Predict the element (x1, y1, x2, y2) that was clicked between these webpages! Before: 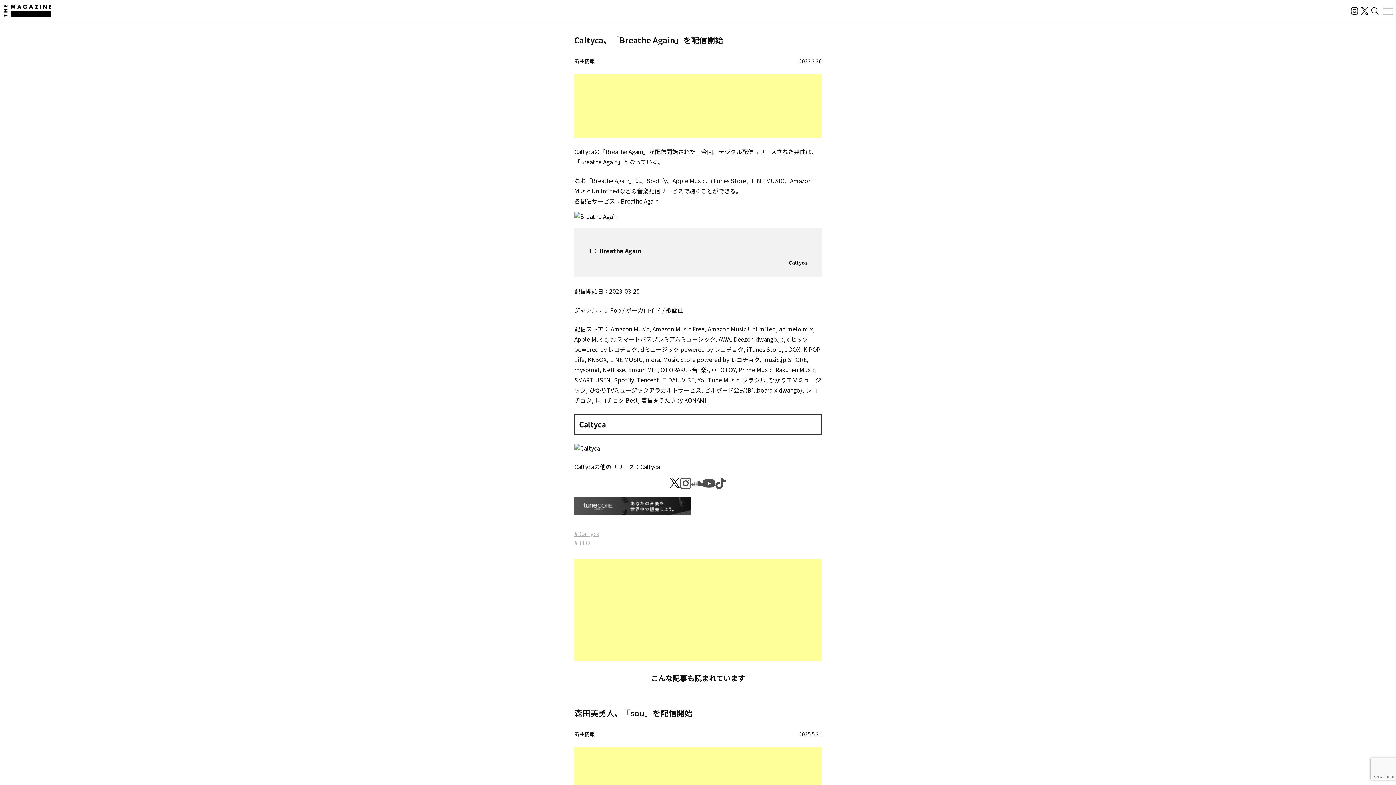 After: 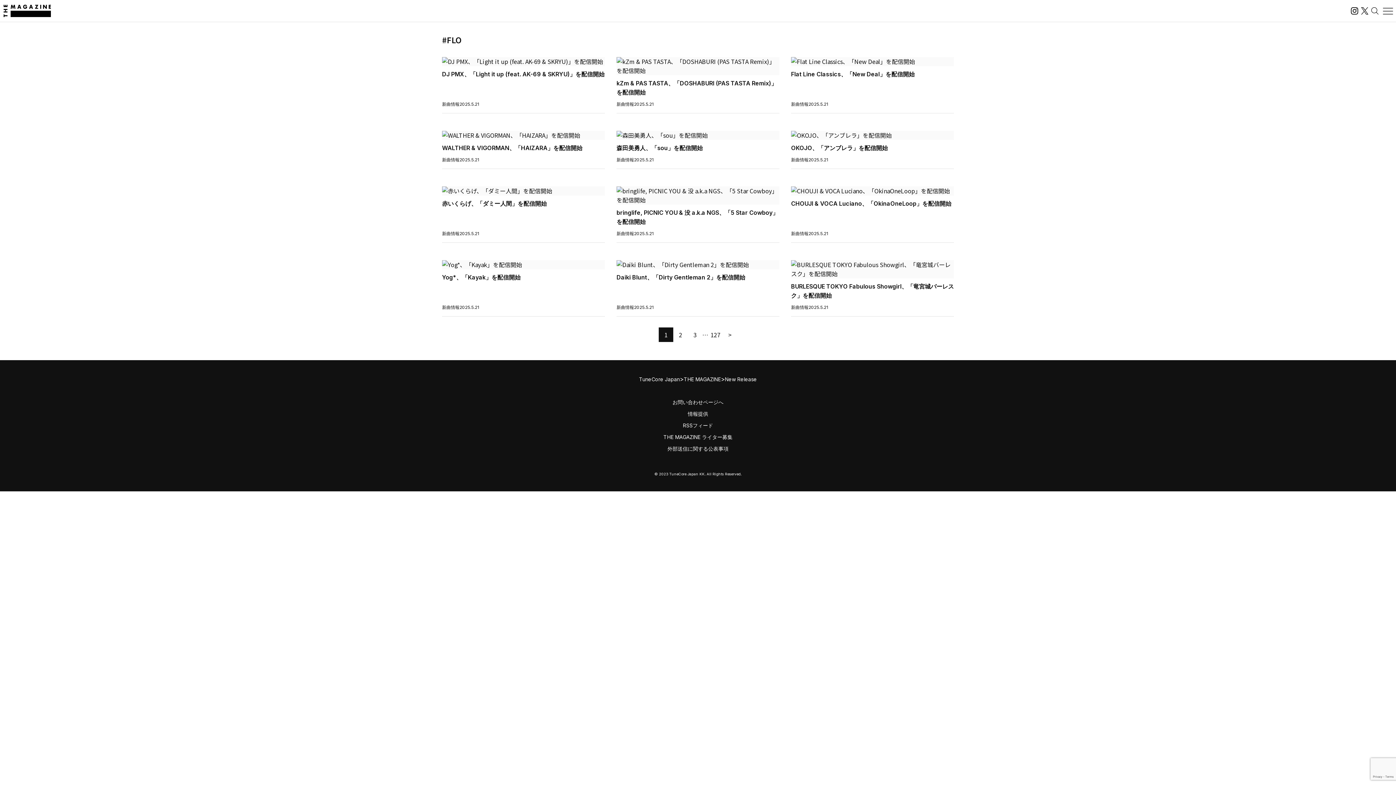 Action: bbox: (574, 538, 821, 547) label: # FLO